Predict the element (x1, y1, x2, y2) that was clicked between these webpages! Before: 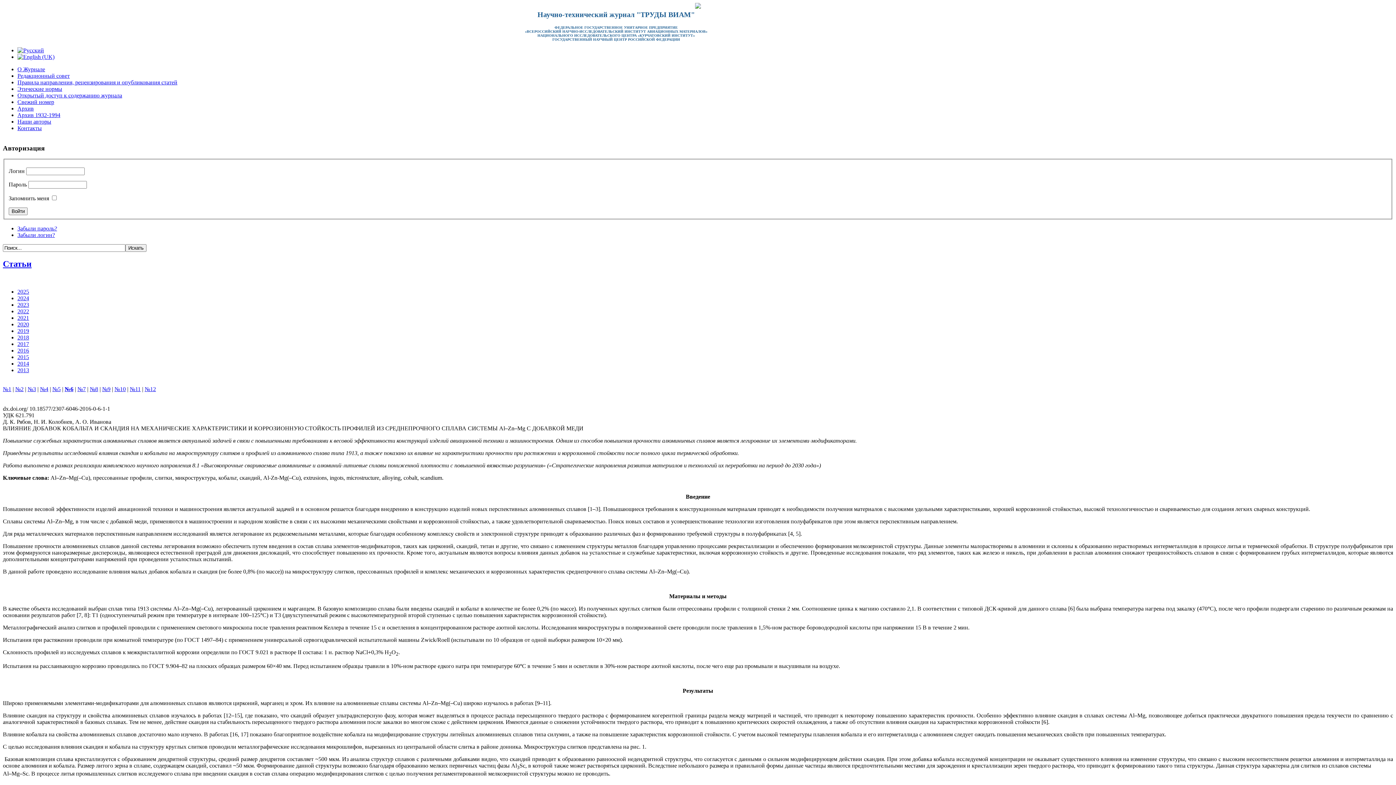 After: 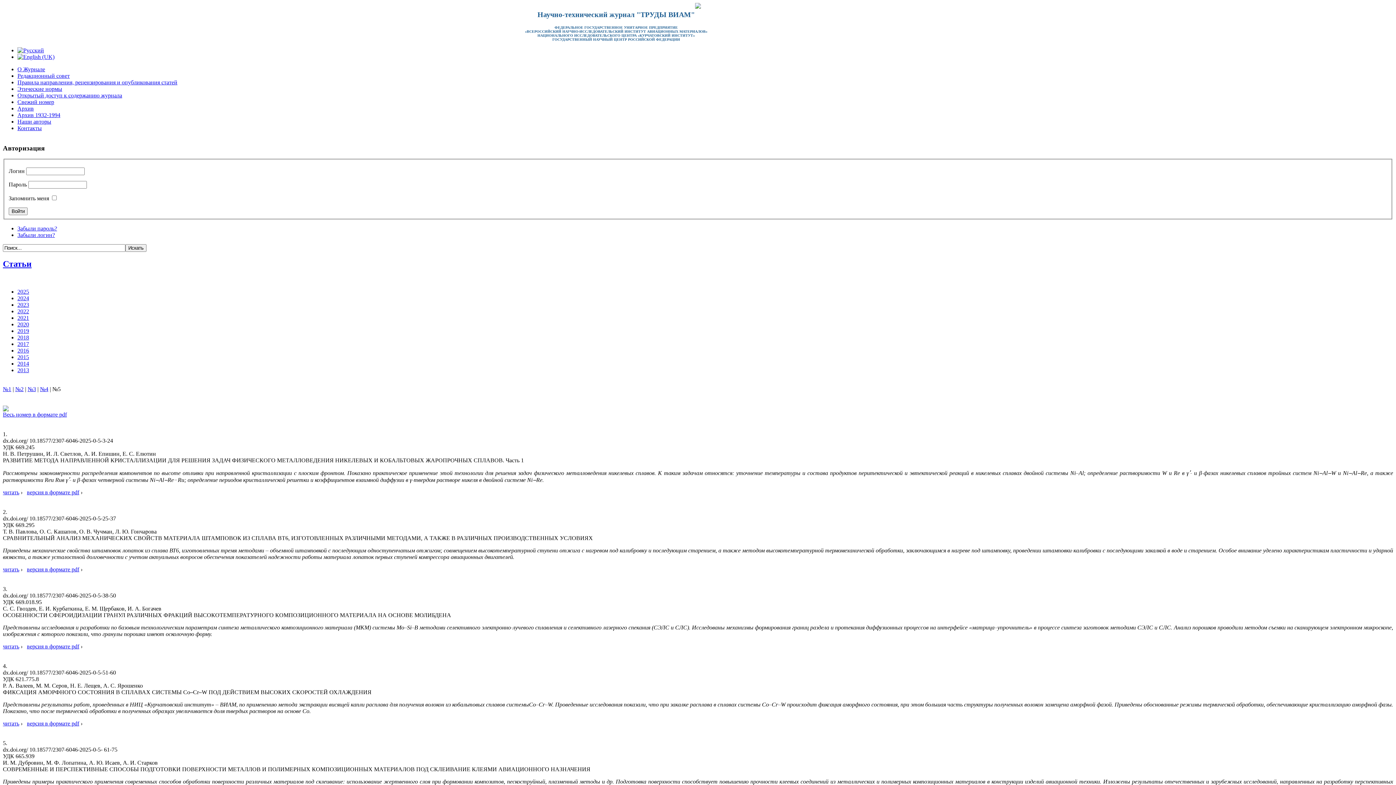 Action: bbox: (17, 105, 33, 111) label: Архив